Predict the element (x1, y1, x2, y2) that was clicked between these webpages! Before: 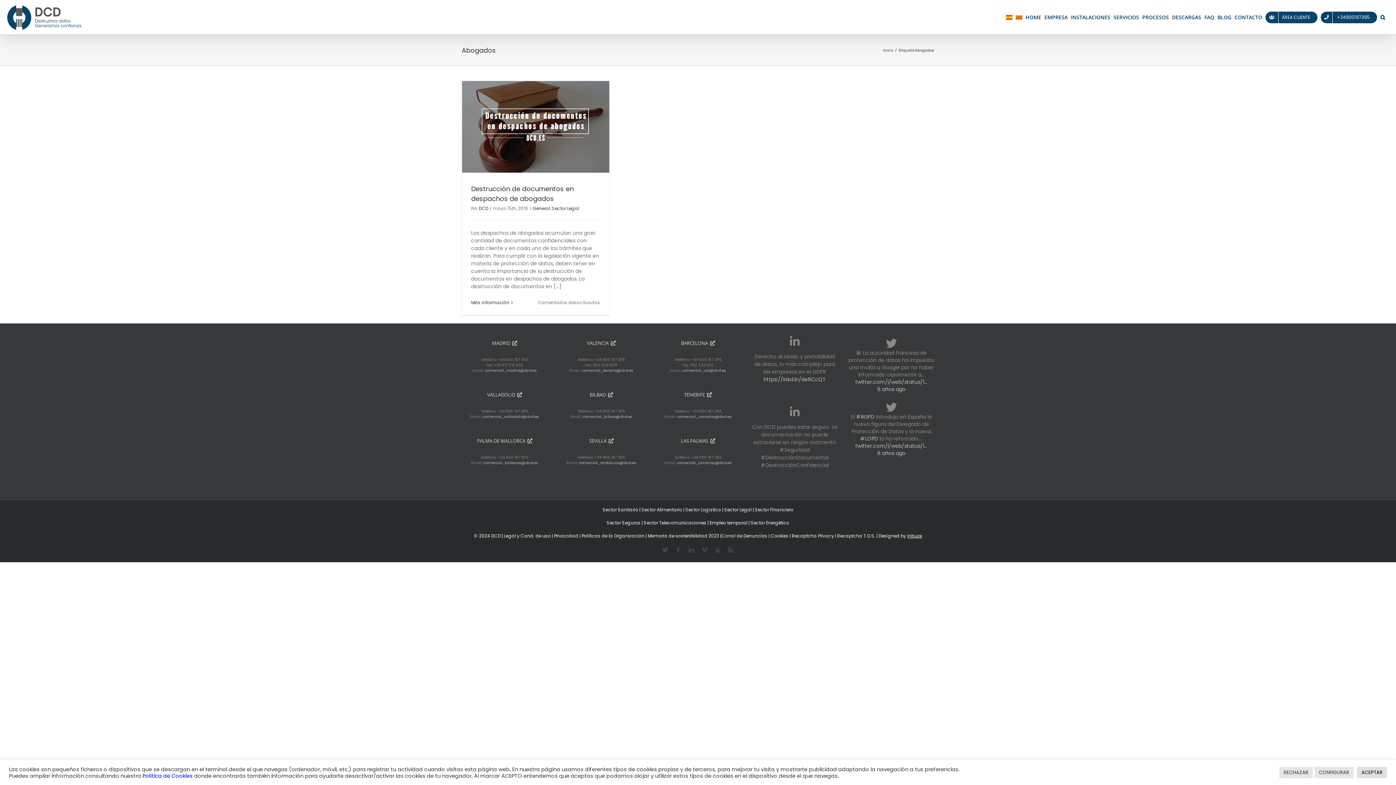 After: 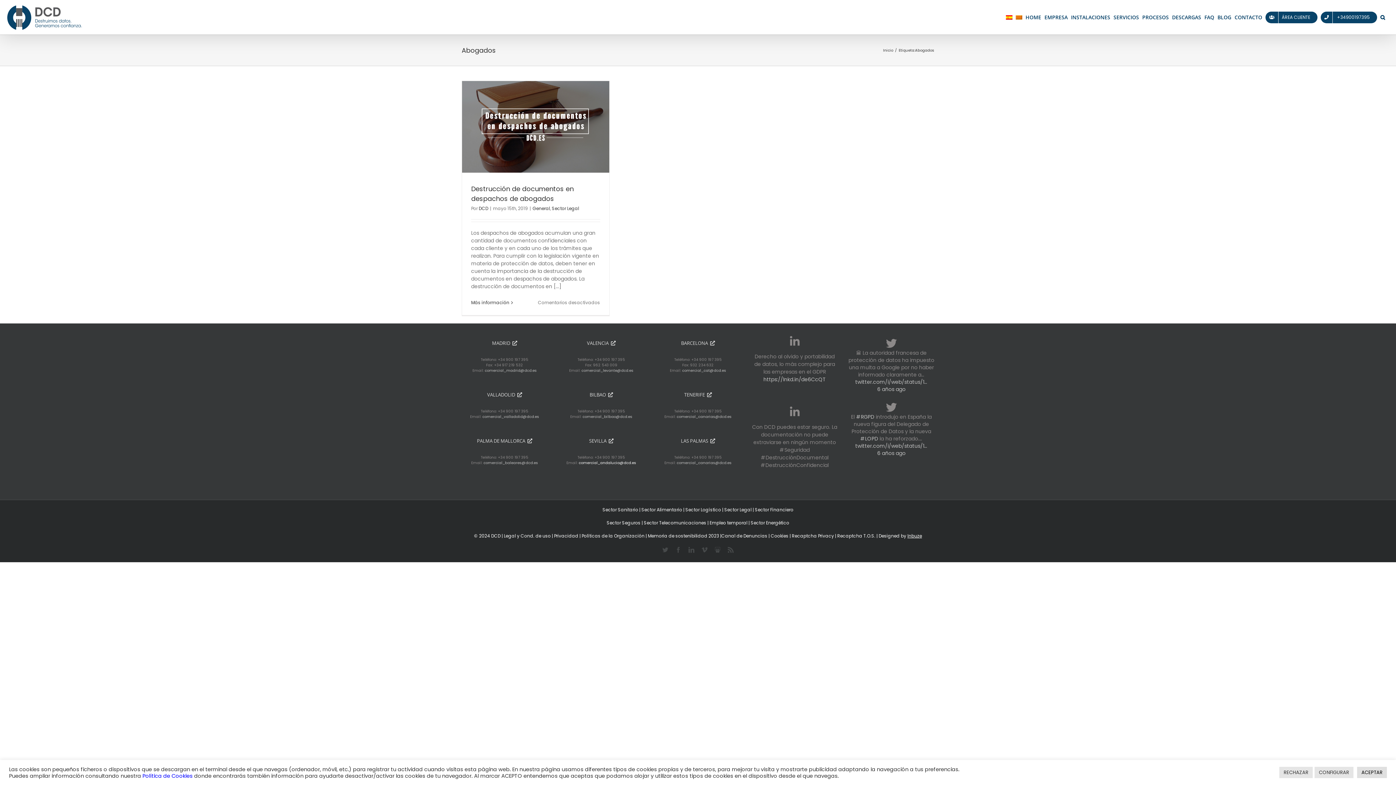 Action: label: comercial_andalucia@dcd.es bbox: (578, 460, 636, 465)